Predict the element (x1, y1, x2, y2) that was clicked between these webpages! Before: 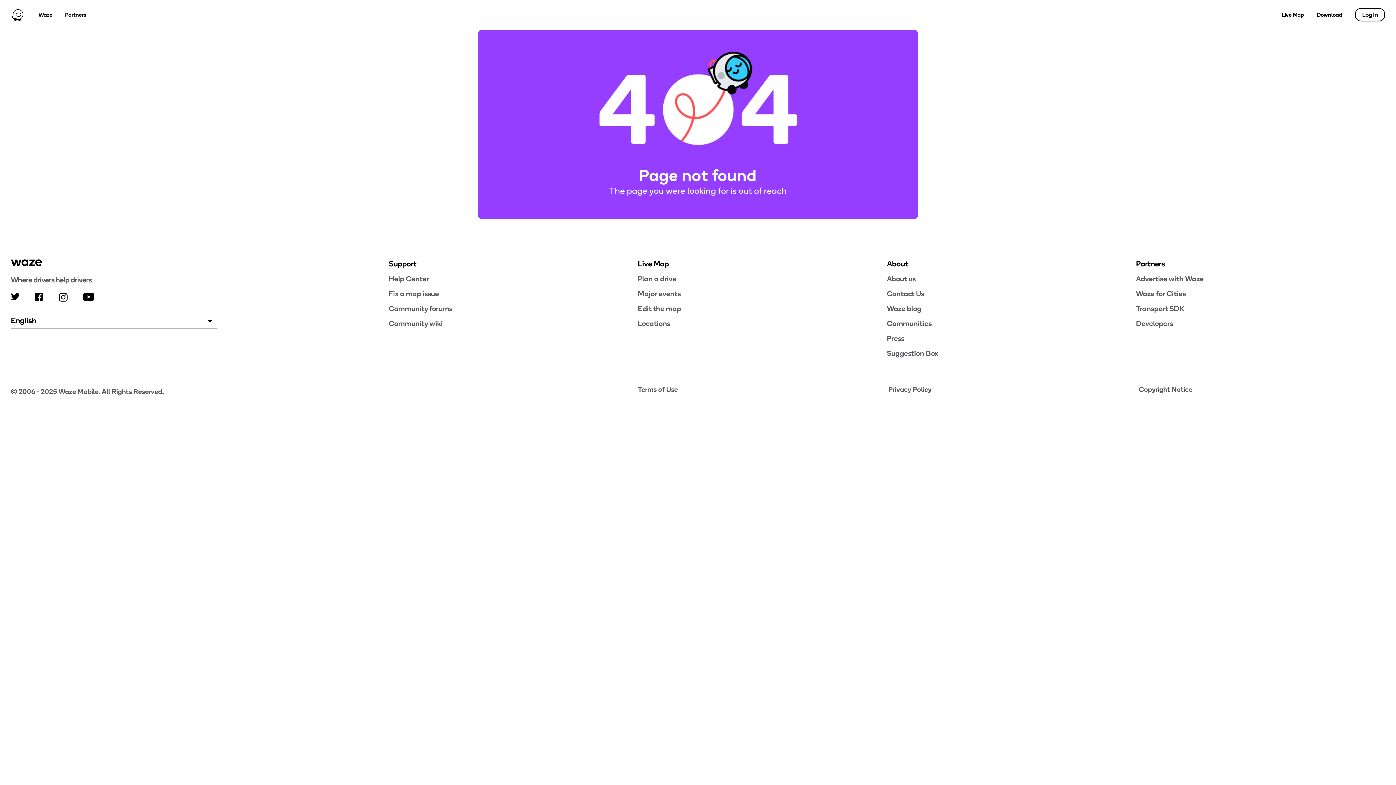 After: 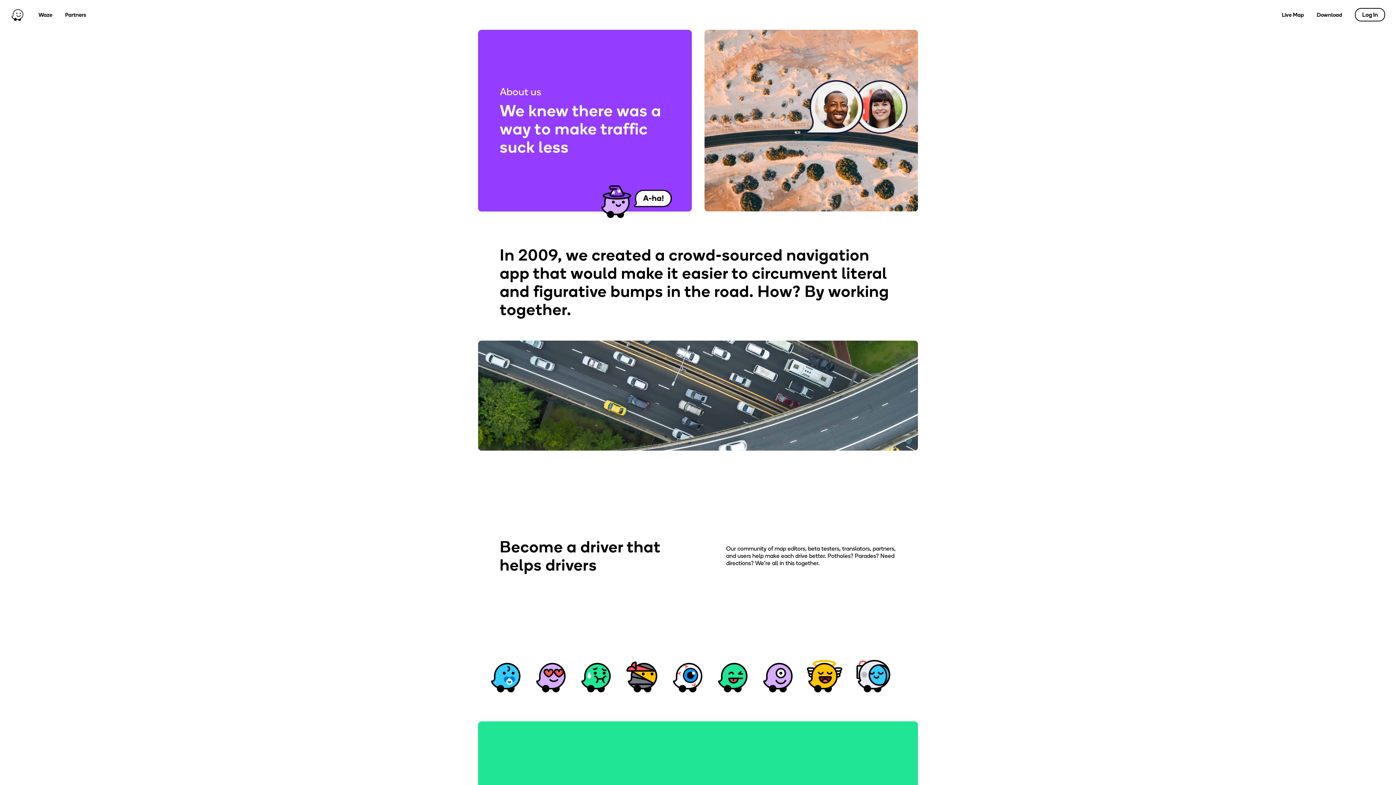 Action: label: About us bbox: (887, 274, 1136, 283)